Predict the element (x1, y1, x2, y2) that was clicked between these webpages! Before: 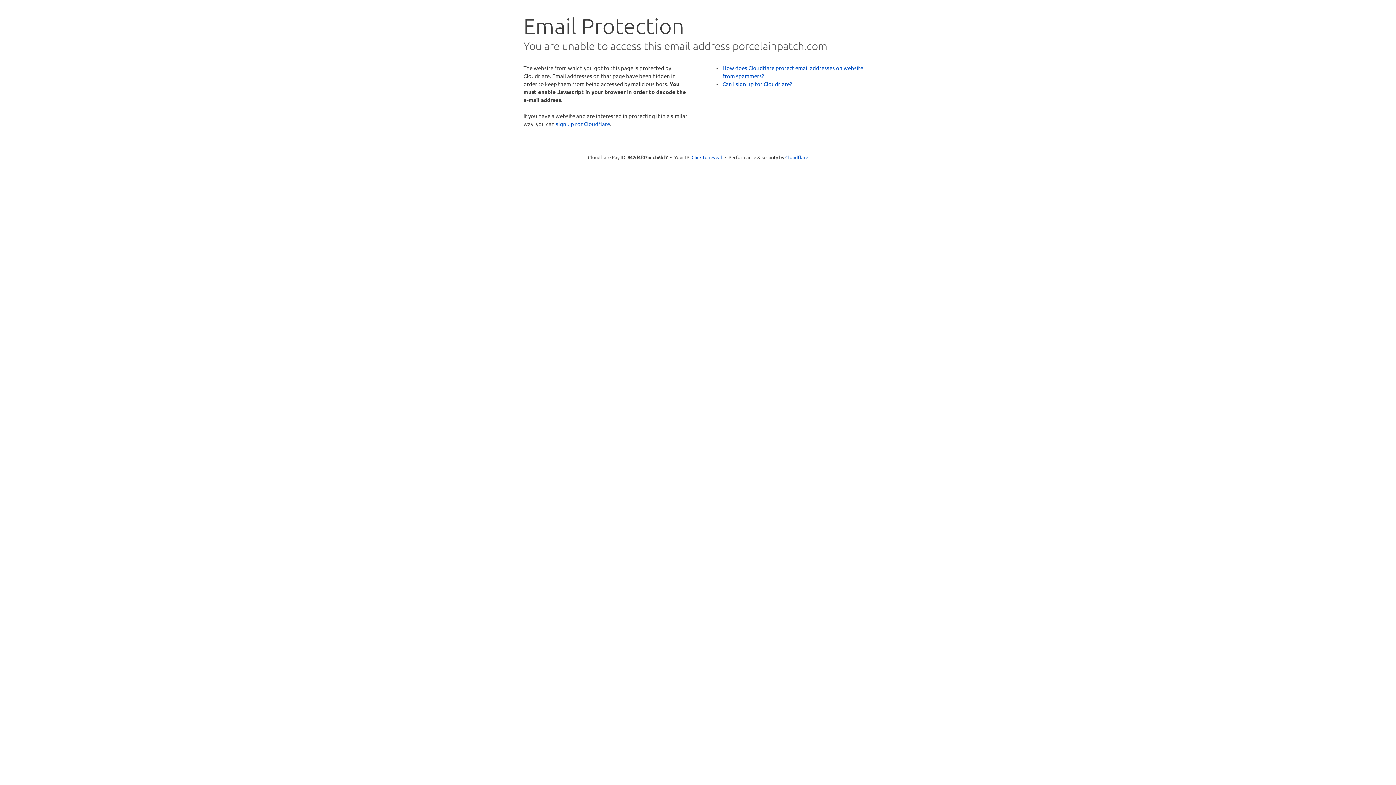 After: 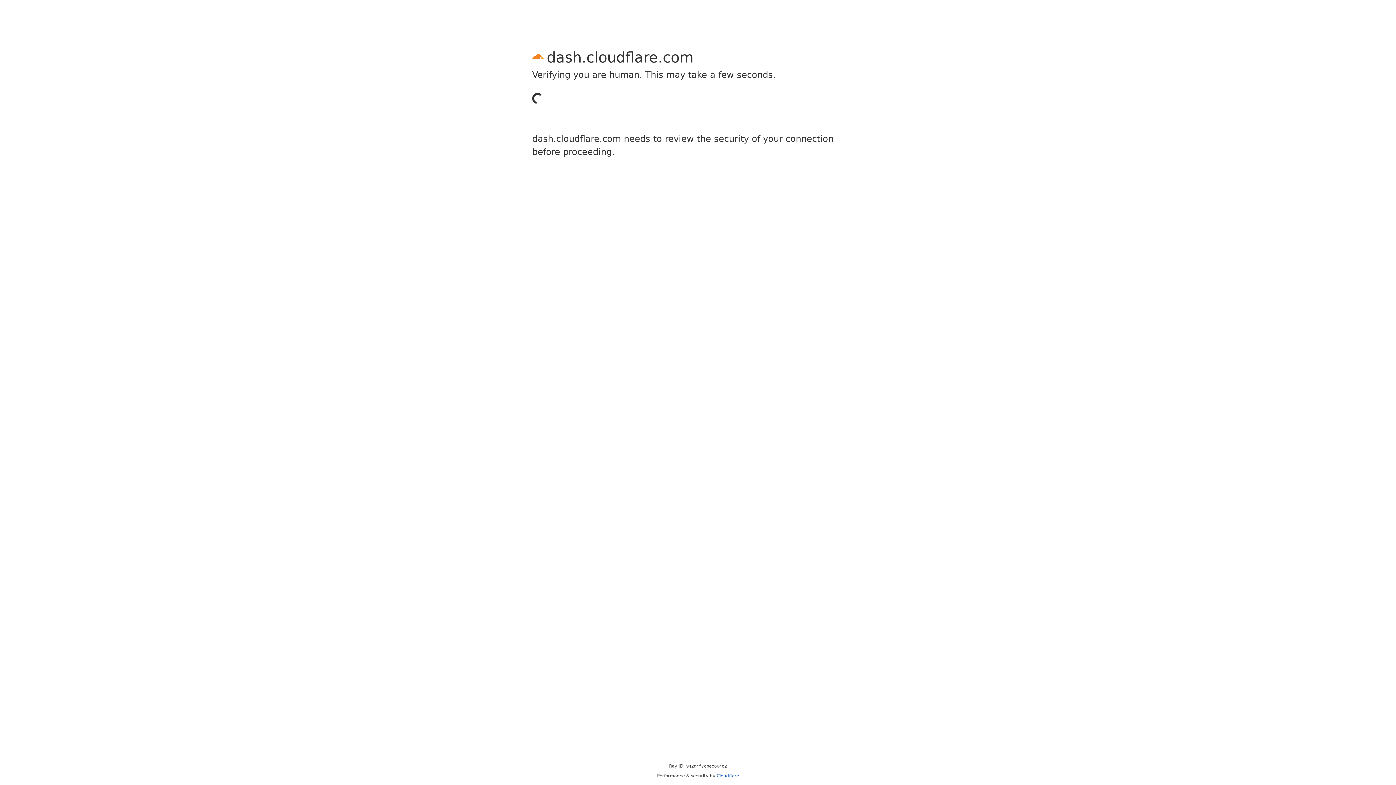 Action: label: sign up for Cloudflare bbox: (556, 120, 610, 127)